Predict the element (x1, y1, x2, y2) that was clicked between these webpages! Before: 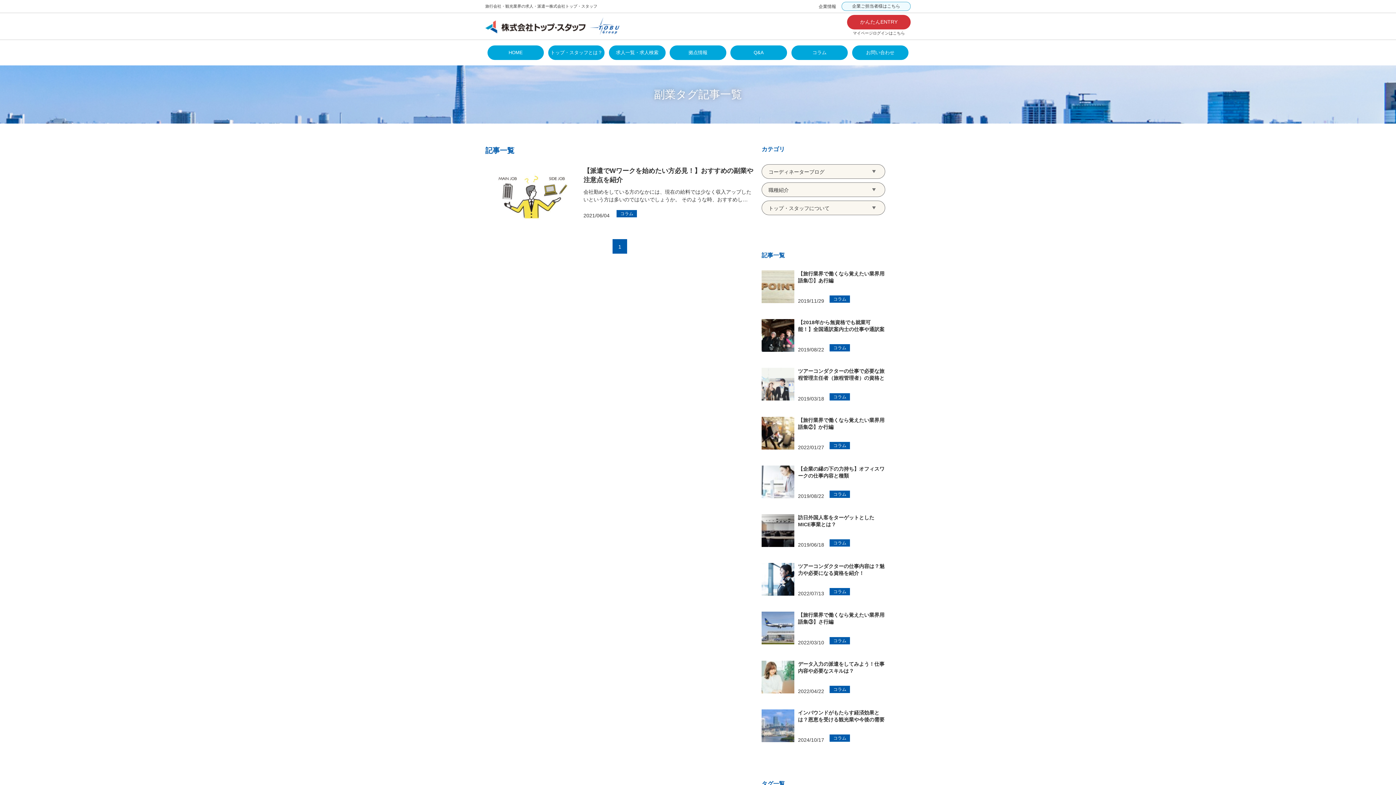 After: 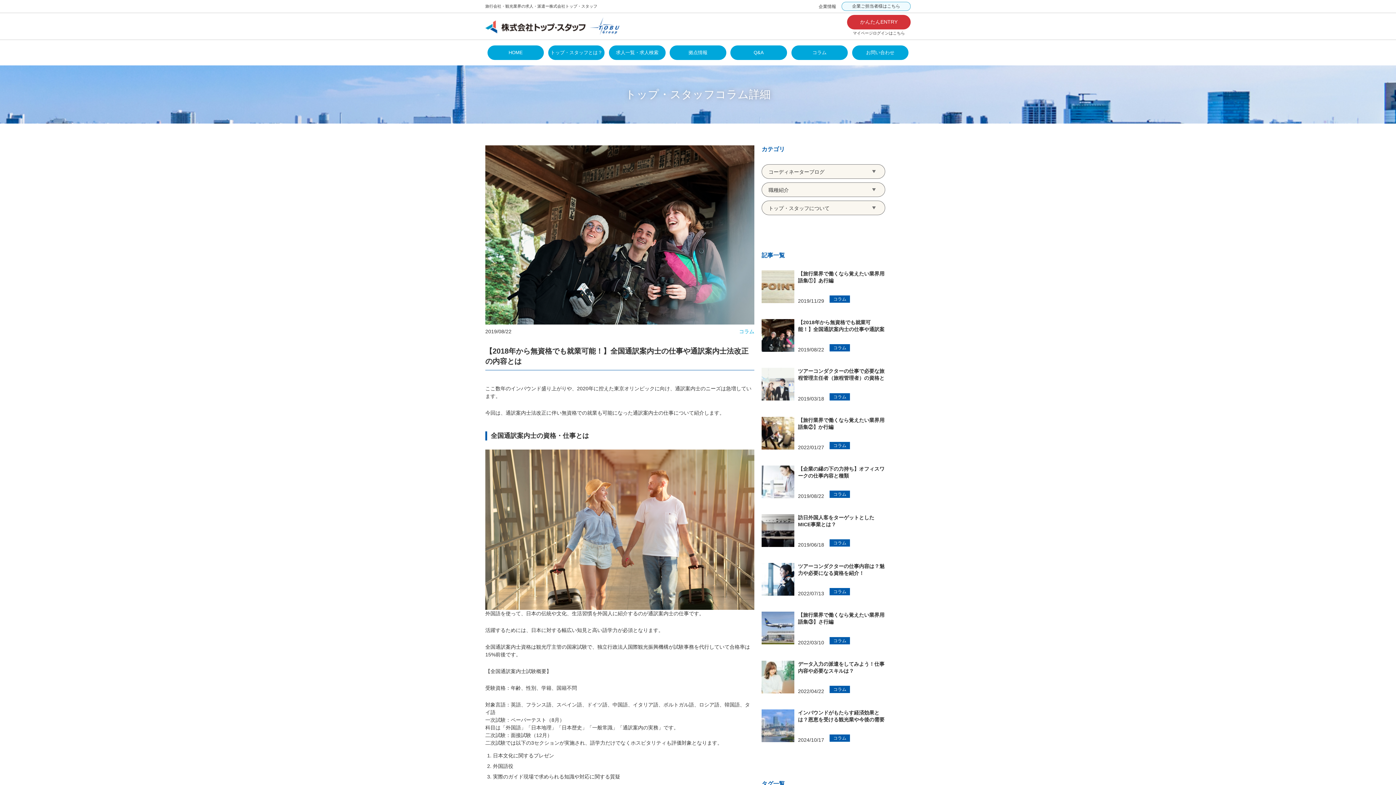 Action: bbox: (761, 319, 885, 353) label: 【2018年から無資格でも就業可能！】全国通訳案内士の仕事や通訳案内士法改正の内容とは
2019/08/22コラム